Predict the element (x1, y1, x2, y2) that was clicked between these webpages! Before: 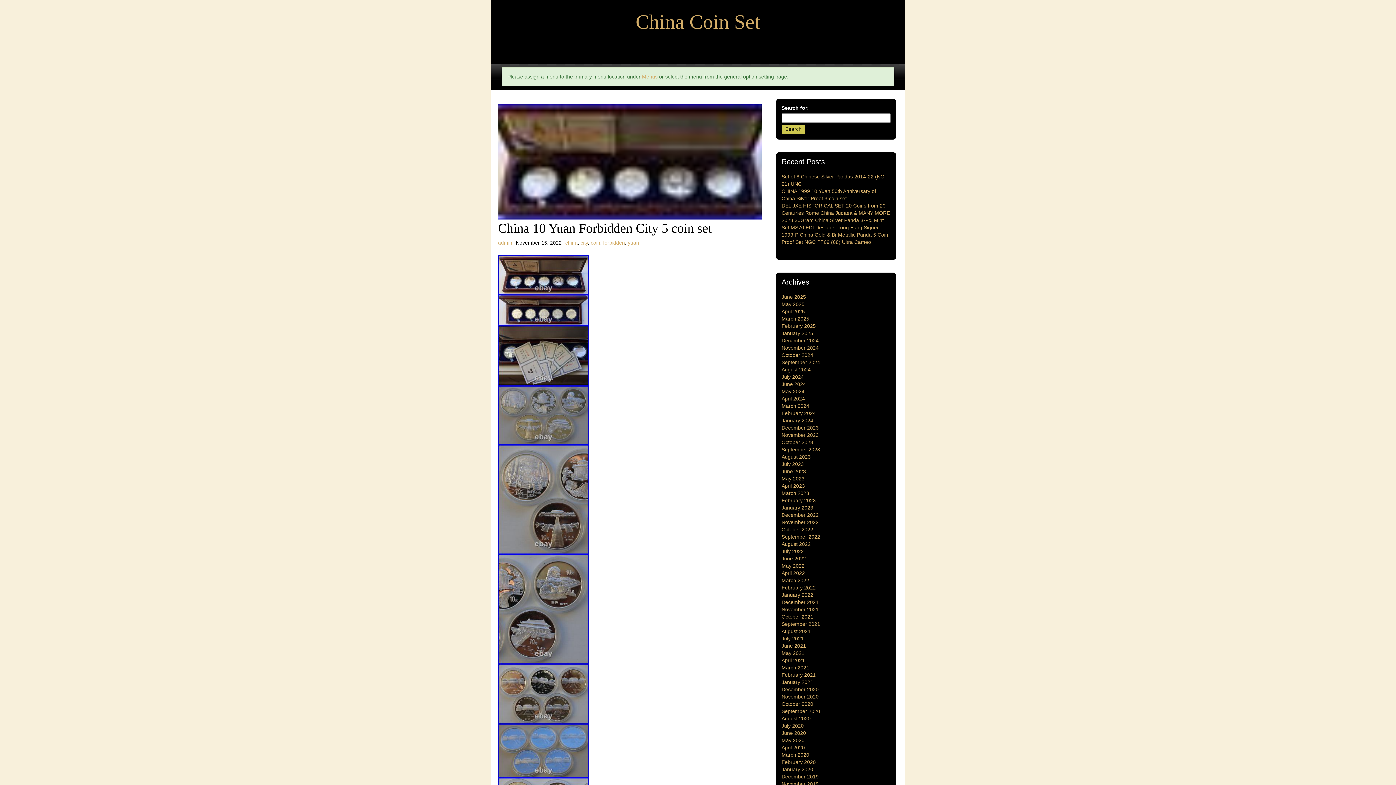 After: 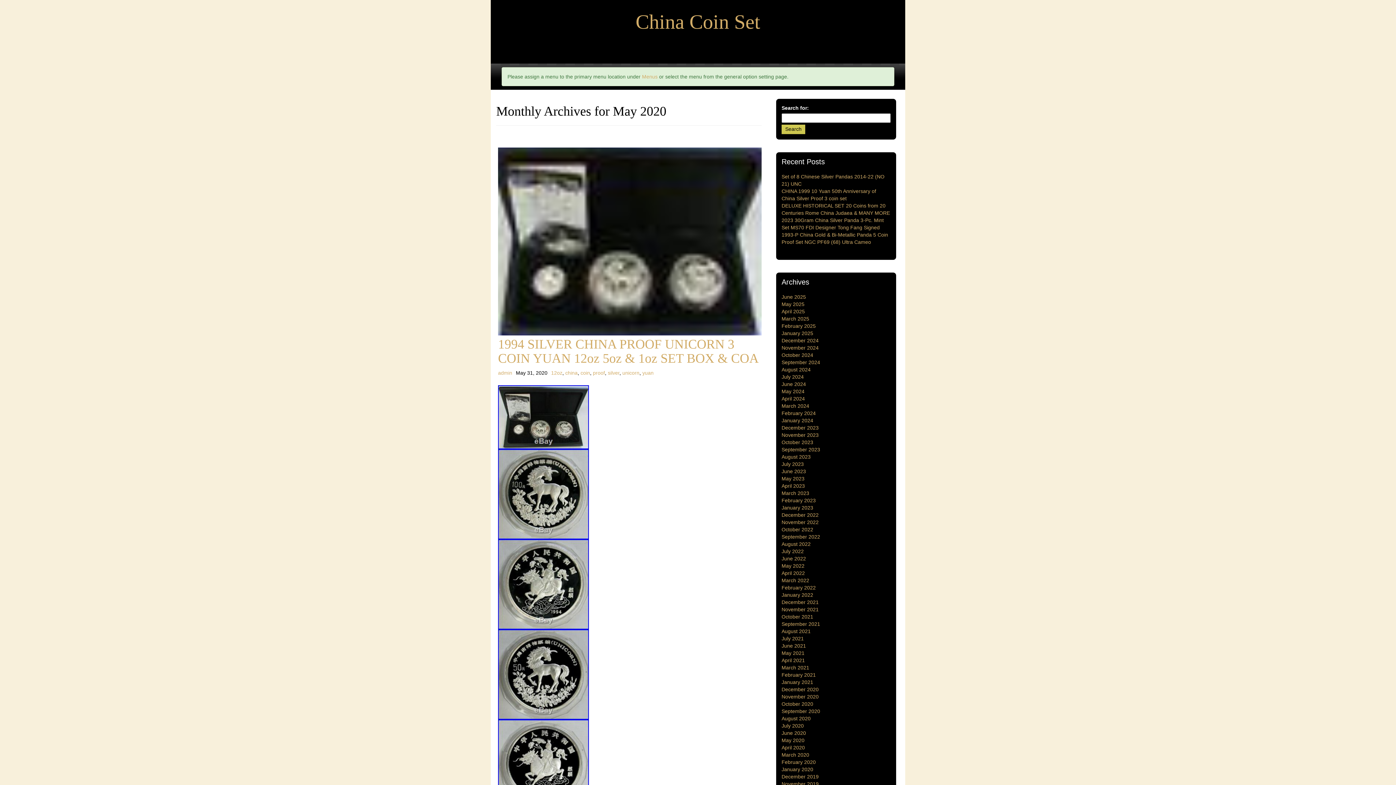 Action: label: May 2020 bbox: (781, 737, 804, 743)